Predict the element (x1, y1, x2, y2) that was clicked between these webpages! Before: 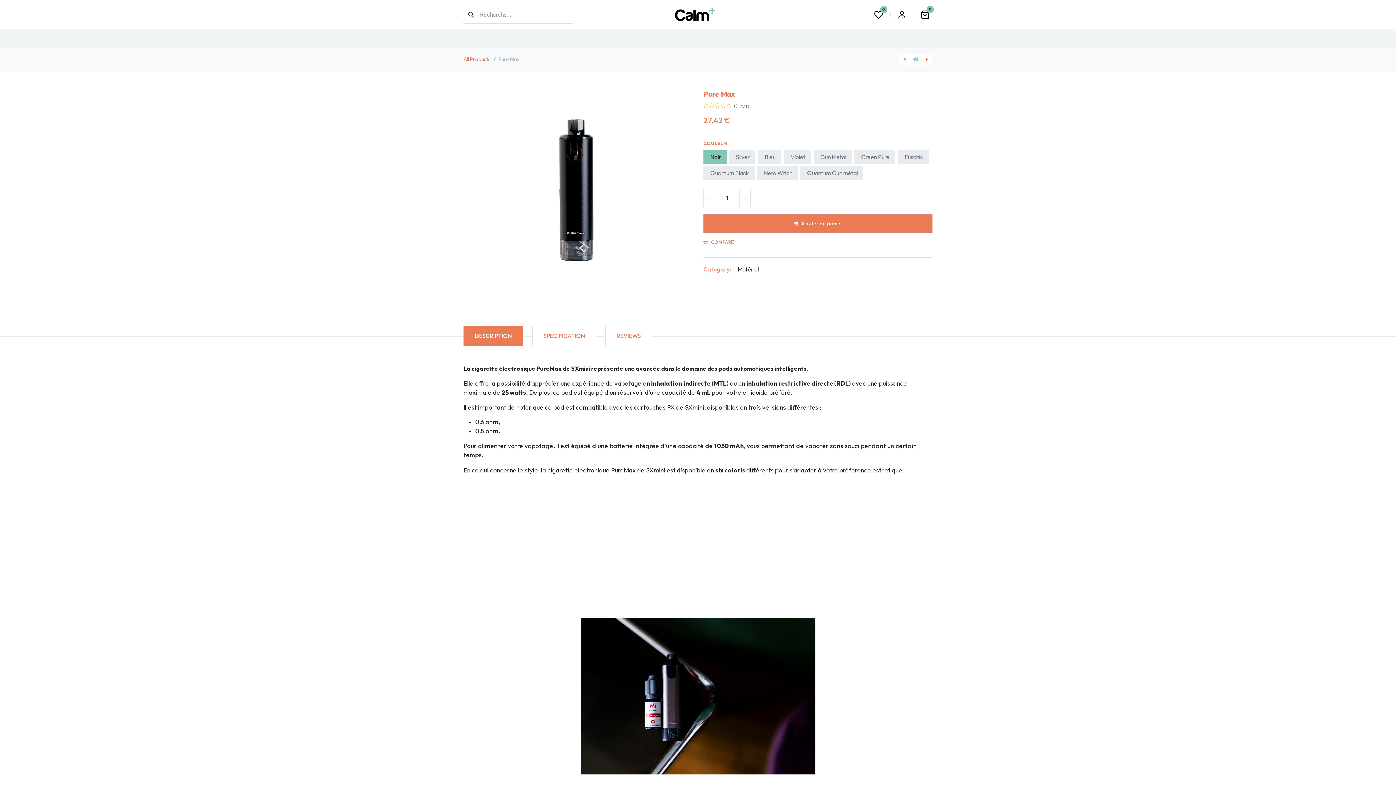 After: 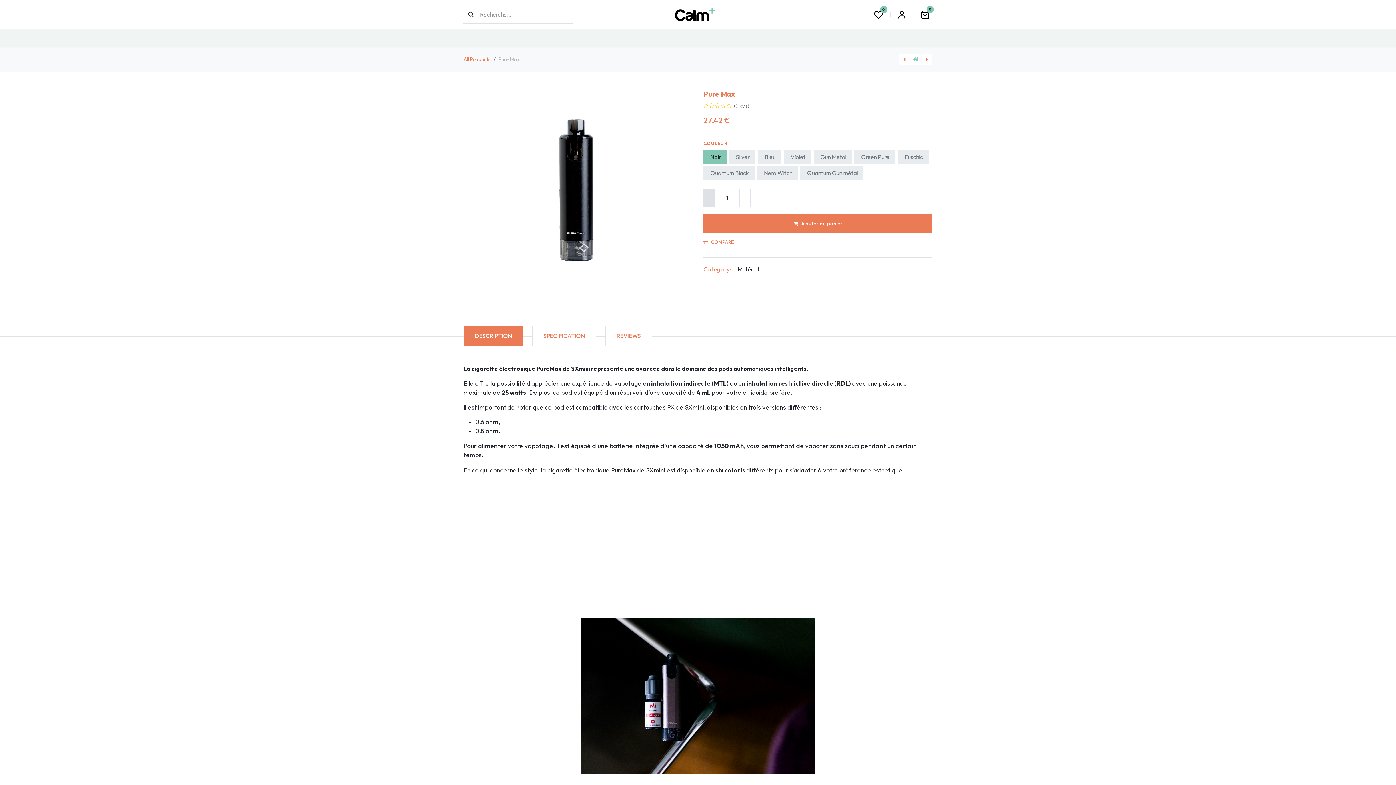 Action: bbox: (704, 189, 714, 206) label: Supprimer